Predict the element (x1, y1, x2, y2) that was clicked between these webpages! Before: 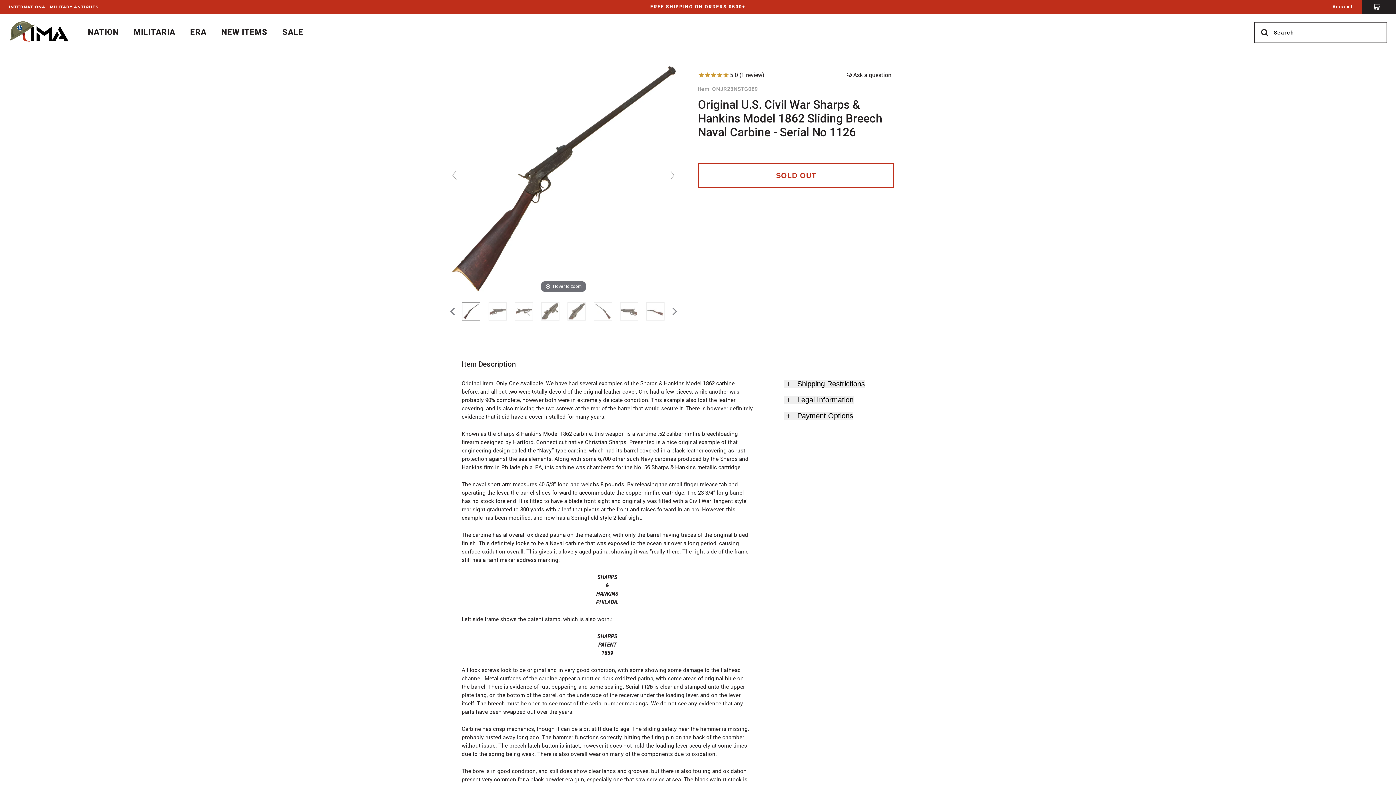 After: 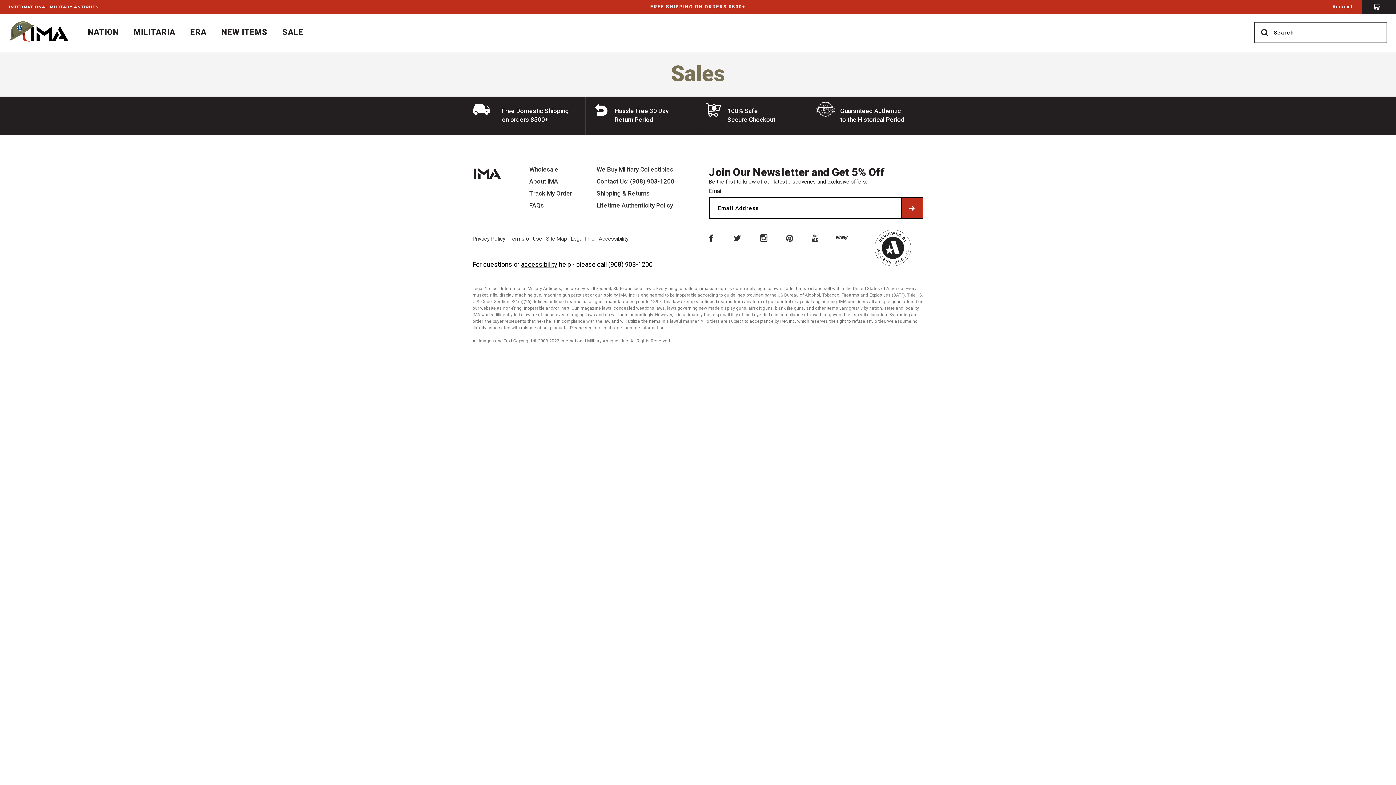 Action: bbox: (282, 26, 303, 38) label: SALE